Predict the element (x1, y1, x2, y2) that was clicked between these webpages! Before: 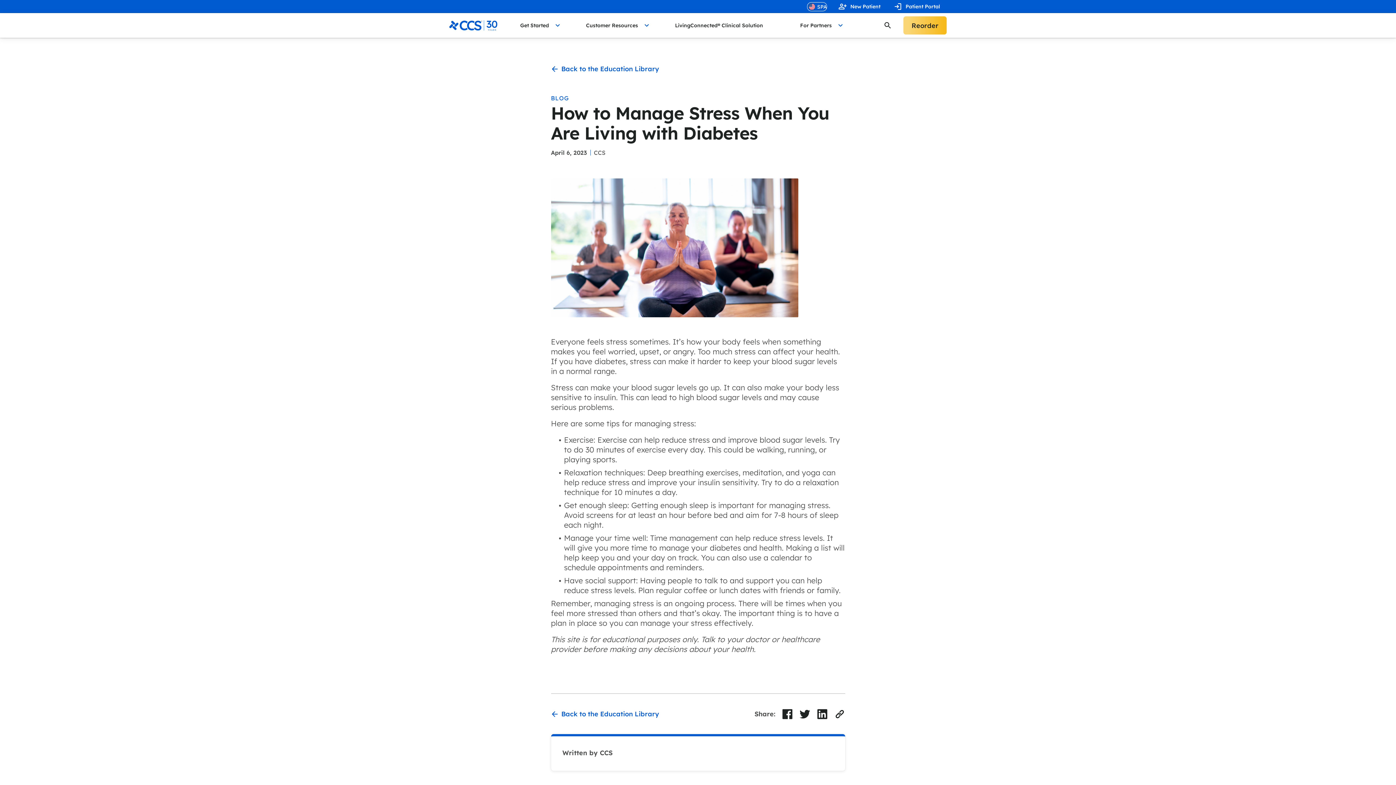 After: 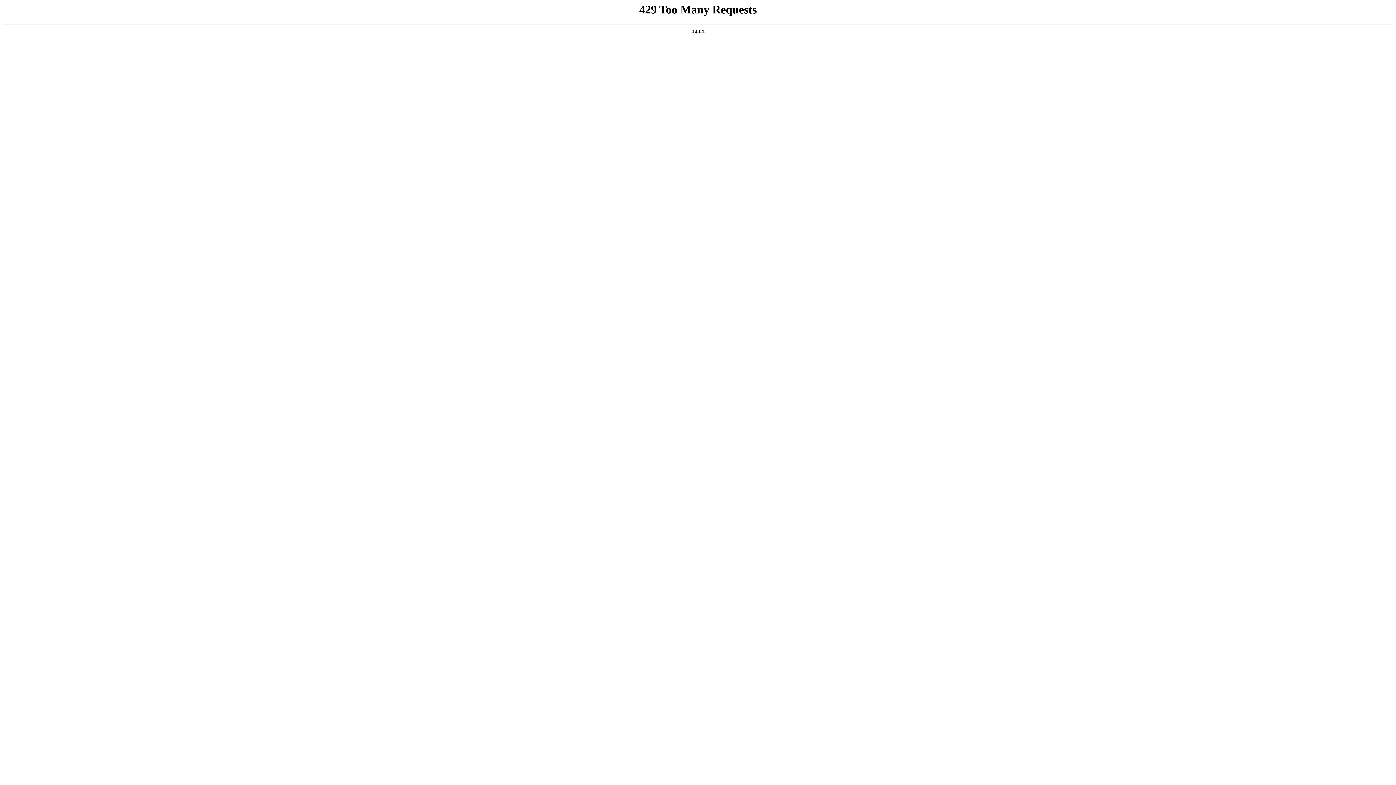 Action: bbox: (586, 16, 649, 34) label: Customer Resources